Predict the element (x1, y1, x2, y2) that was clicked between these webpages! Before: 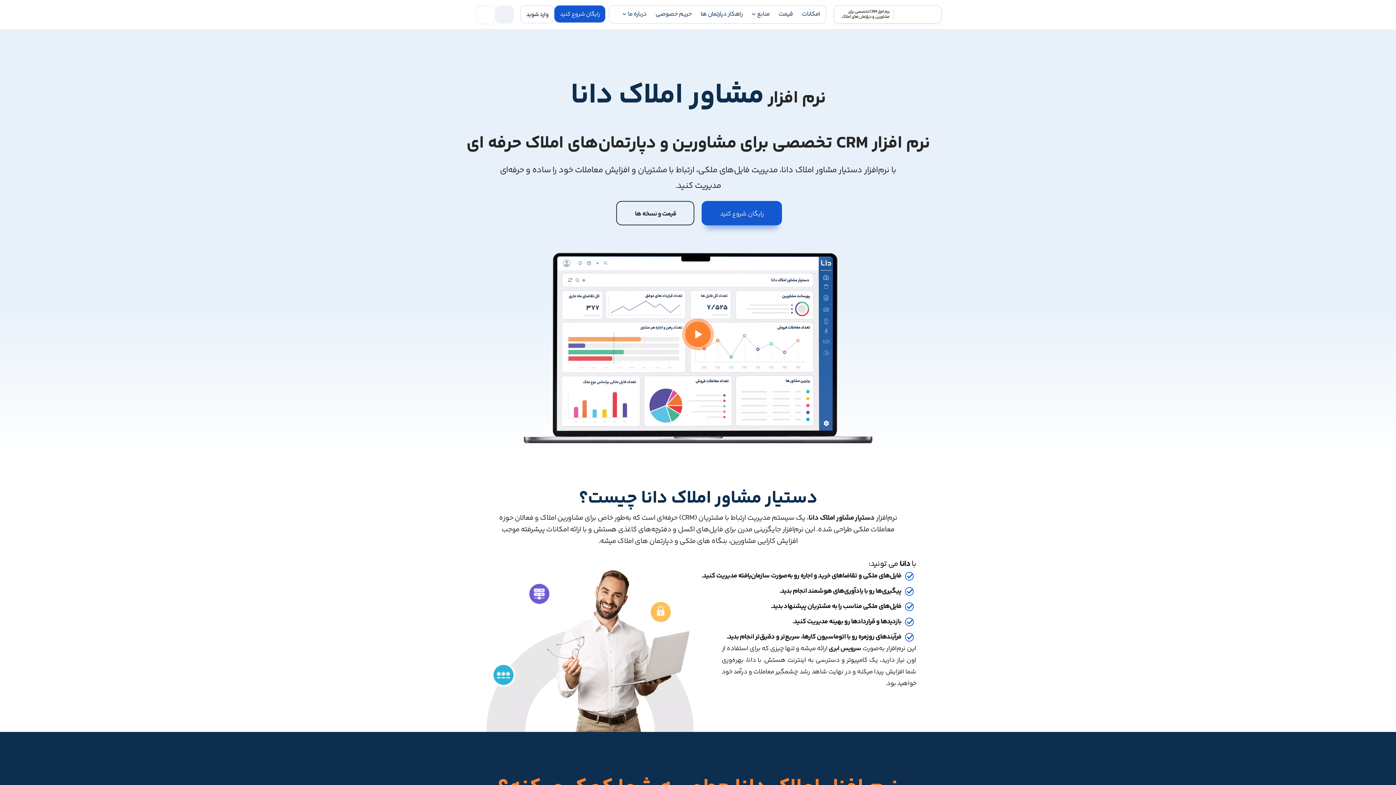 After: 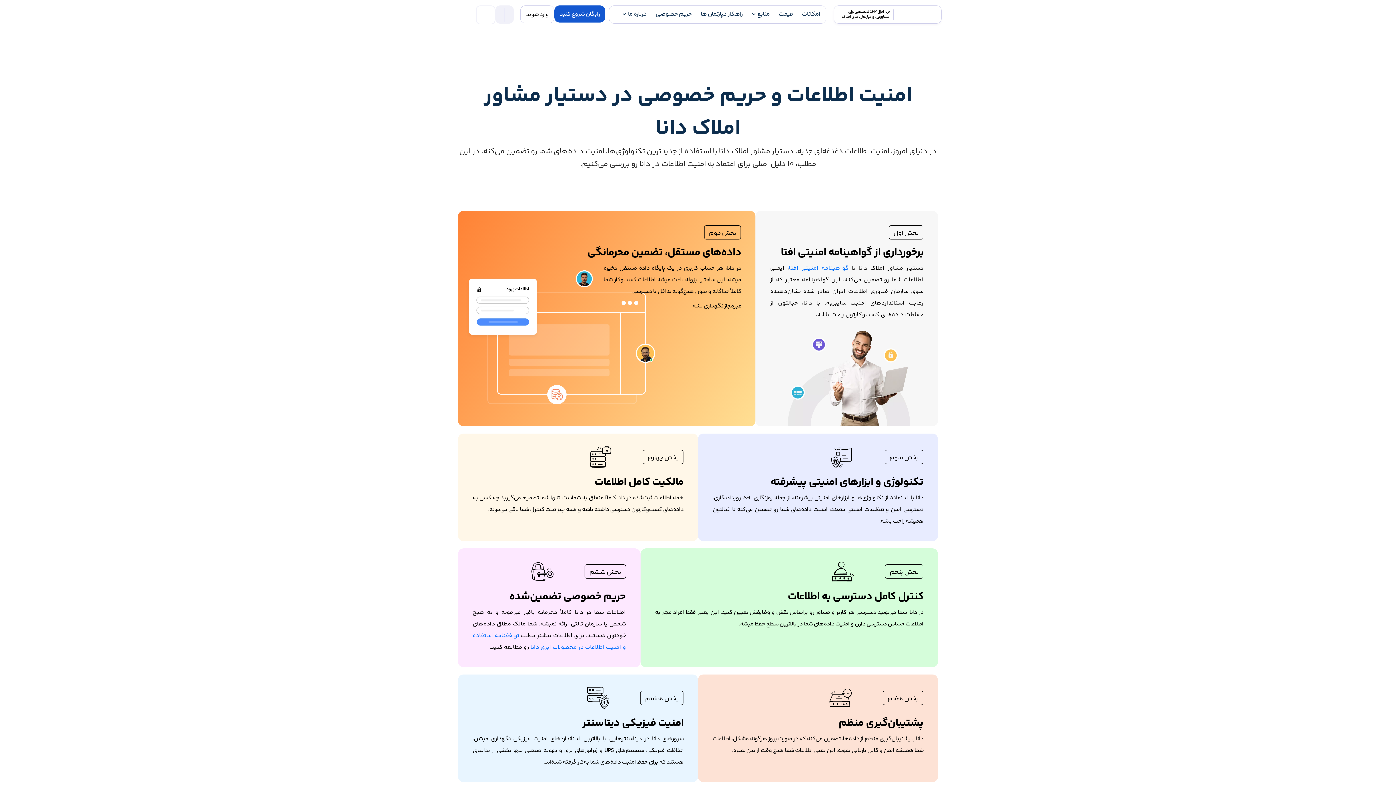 Action: label: حریم خصوصی bbox: (655, 9, 691, 19)